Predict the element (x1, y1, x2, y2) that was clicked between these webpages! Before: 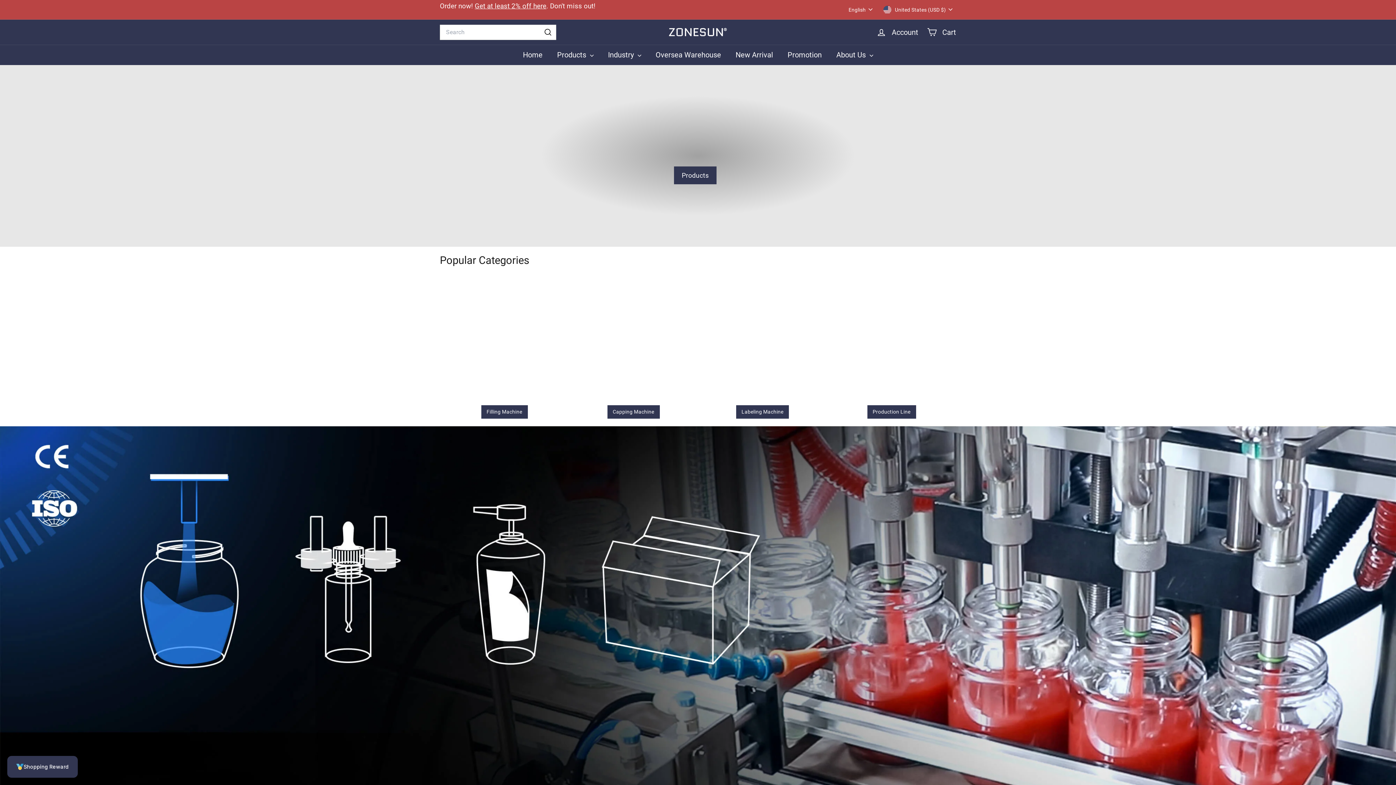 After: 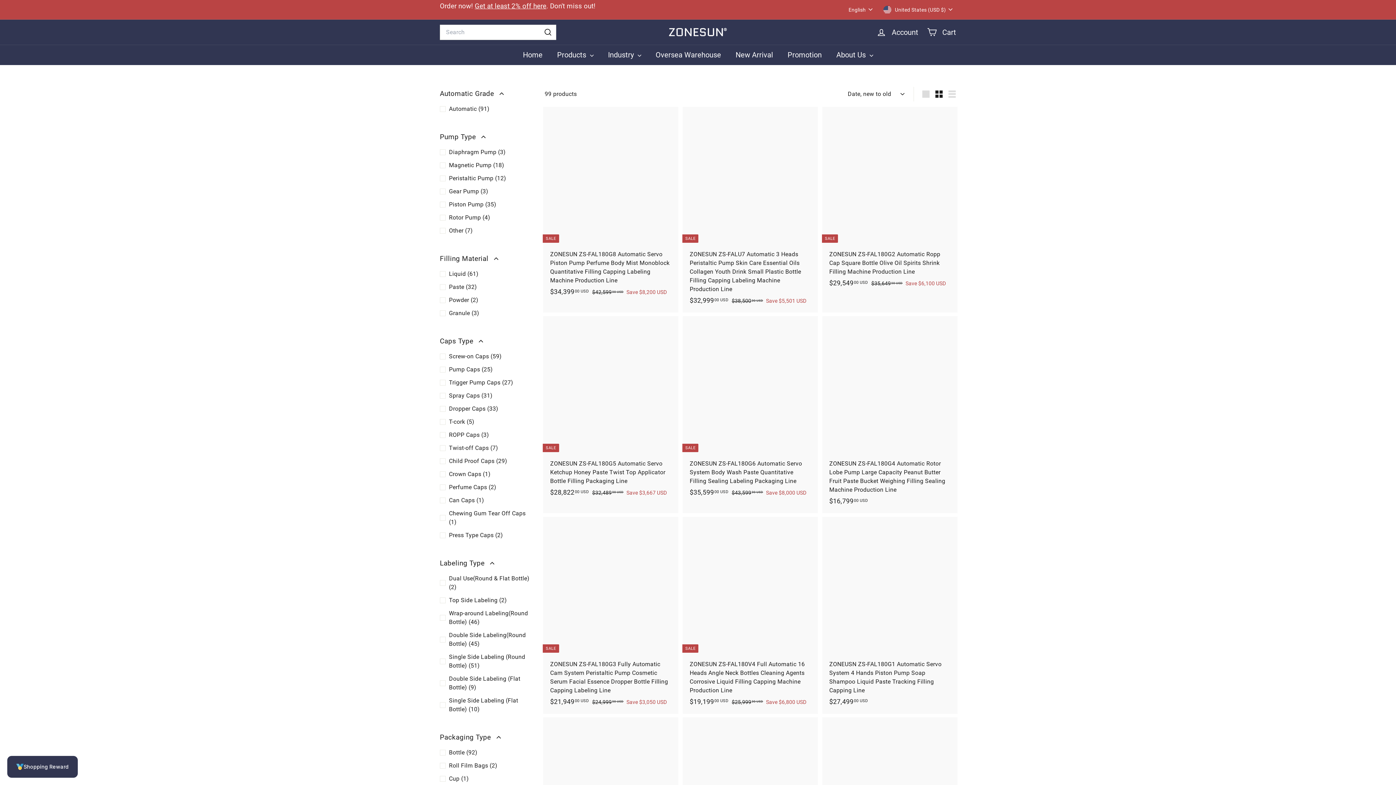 Action: bbox: (834, 397, 949, 404)